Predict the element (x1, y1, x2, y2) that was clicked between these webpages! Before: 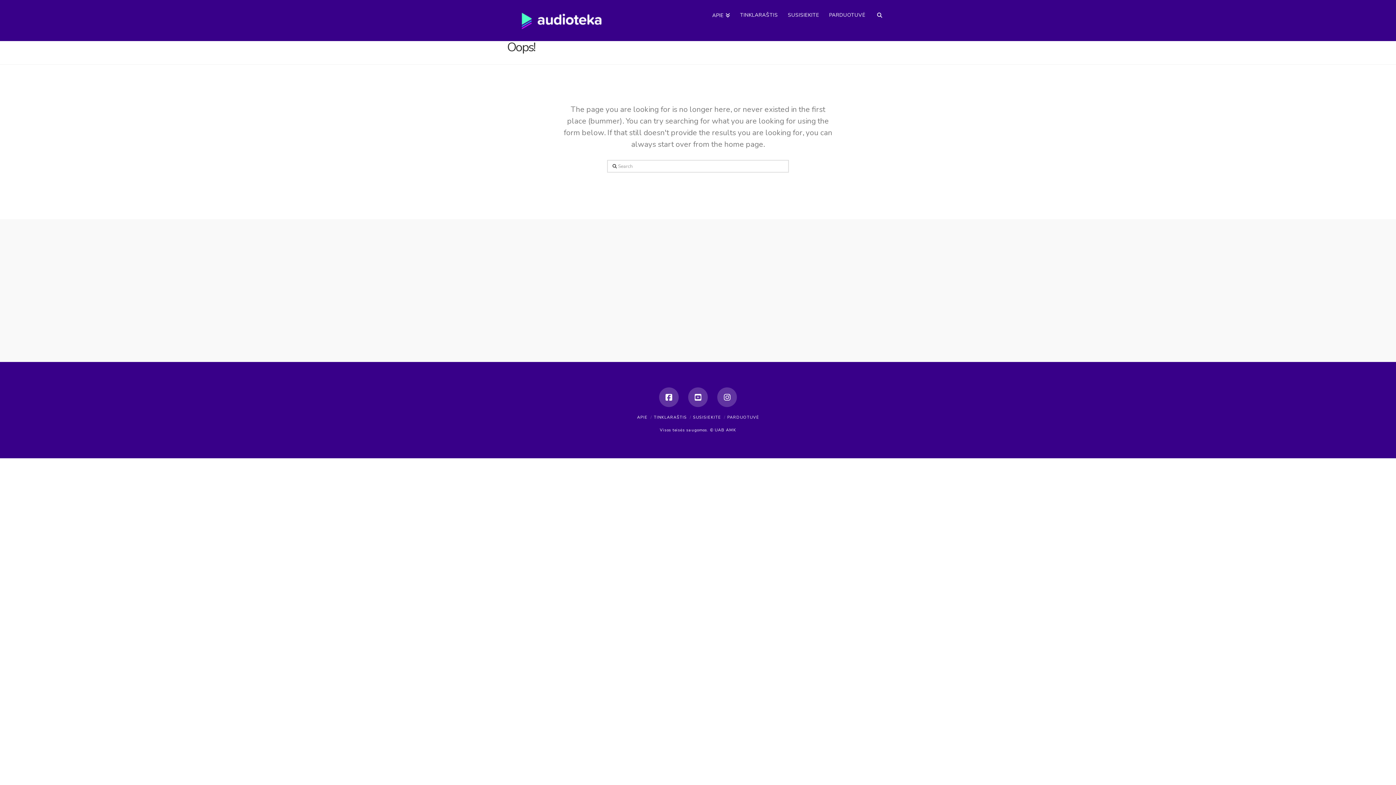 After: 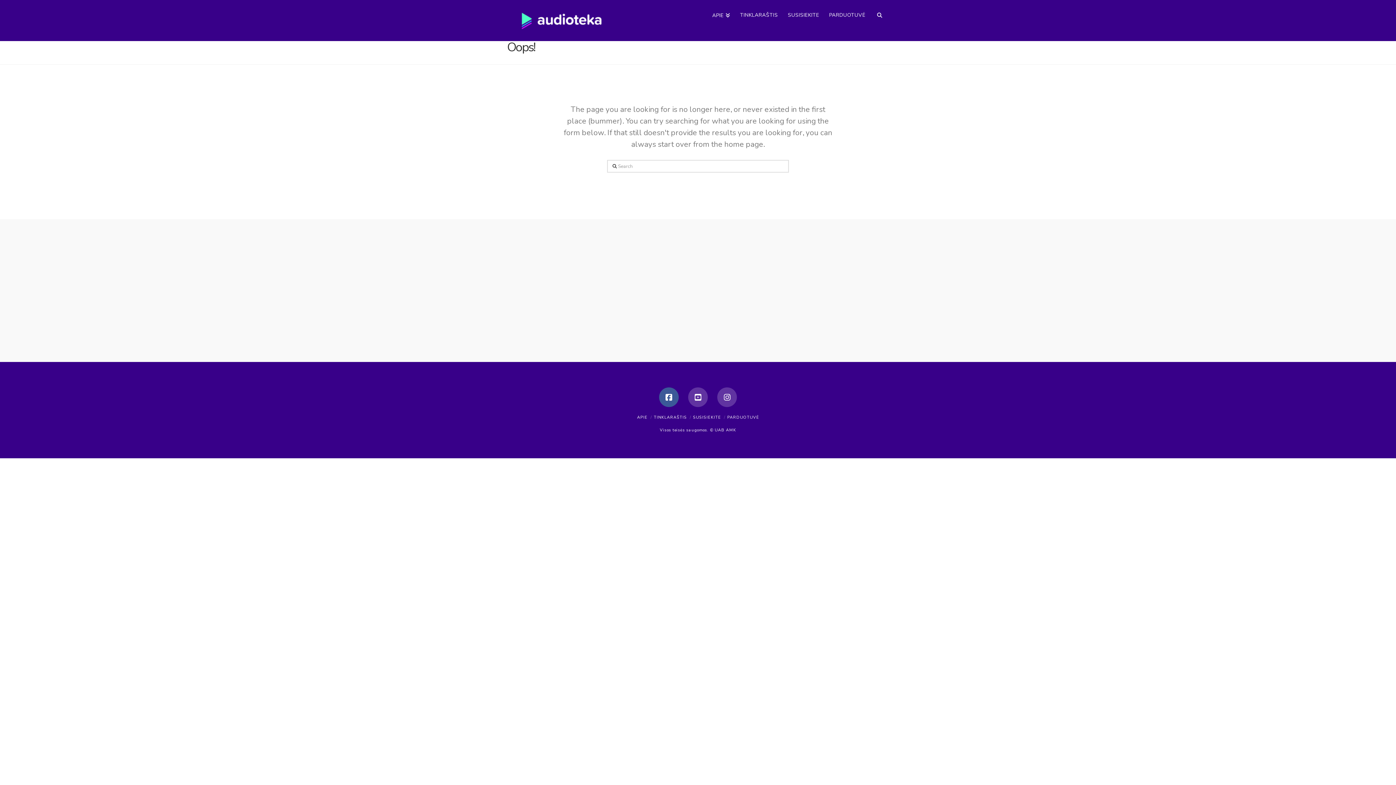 Action: bbox: (659, 387, 678, 407)